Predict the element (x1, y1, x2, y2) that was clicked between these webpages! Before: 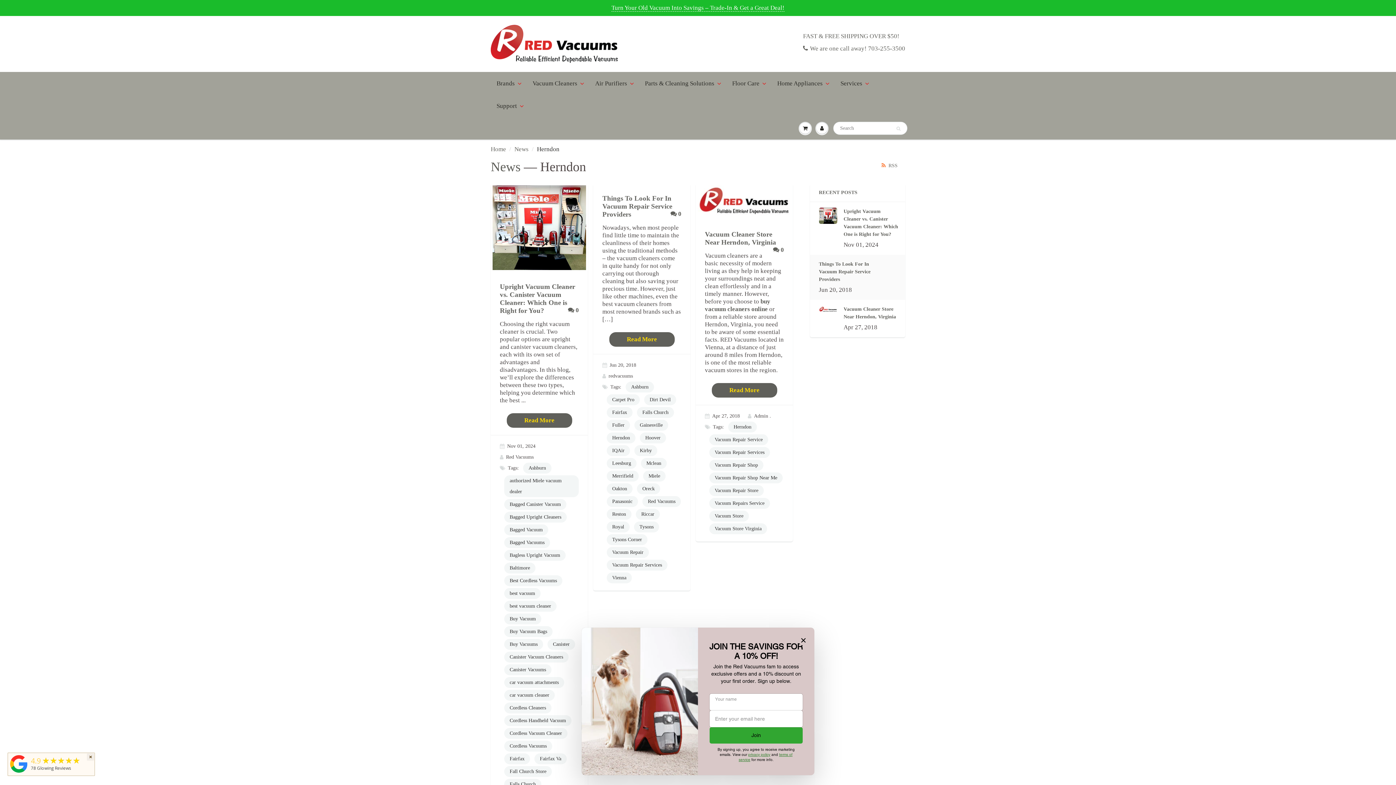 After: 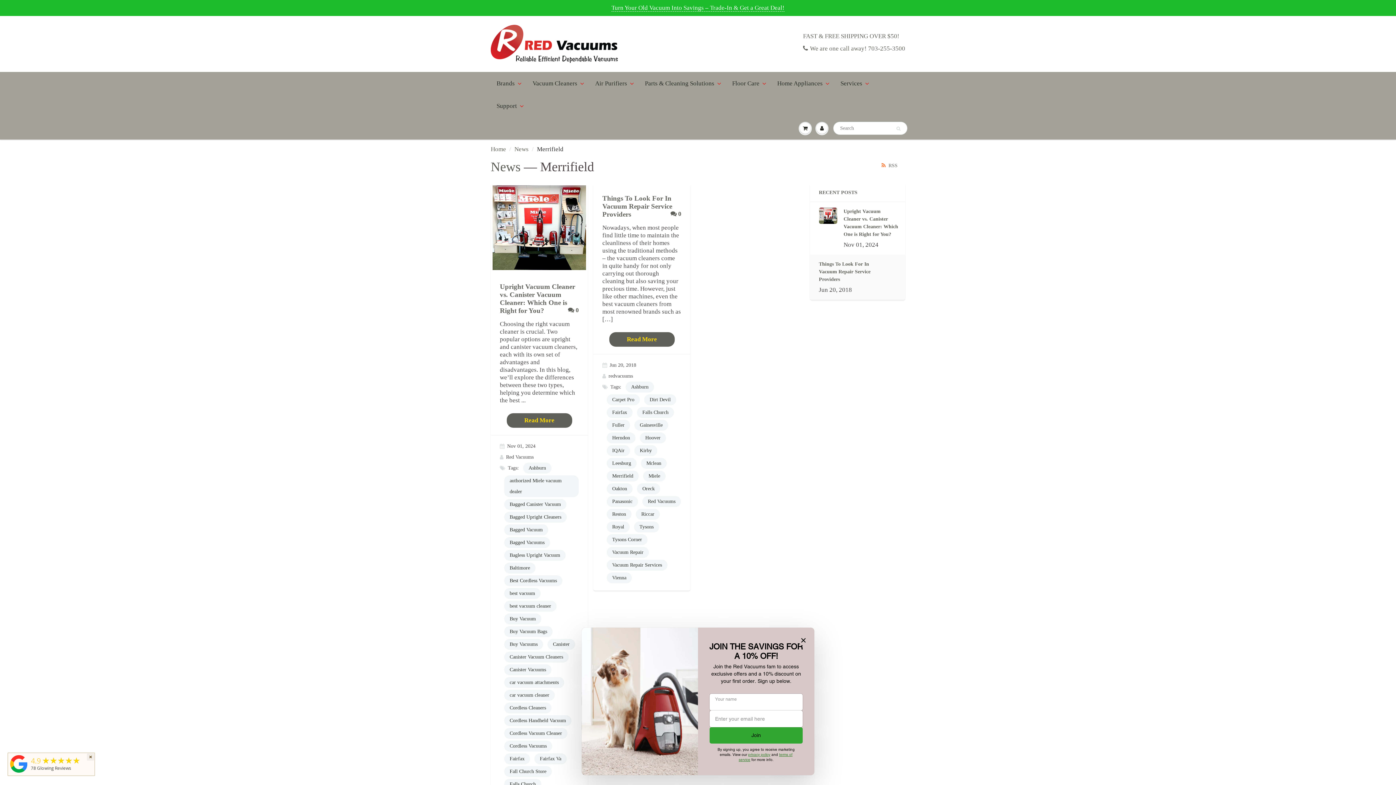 Action: label: Merrifield bbox: (606, 470, 638, 481)